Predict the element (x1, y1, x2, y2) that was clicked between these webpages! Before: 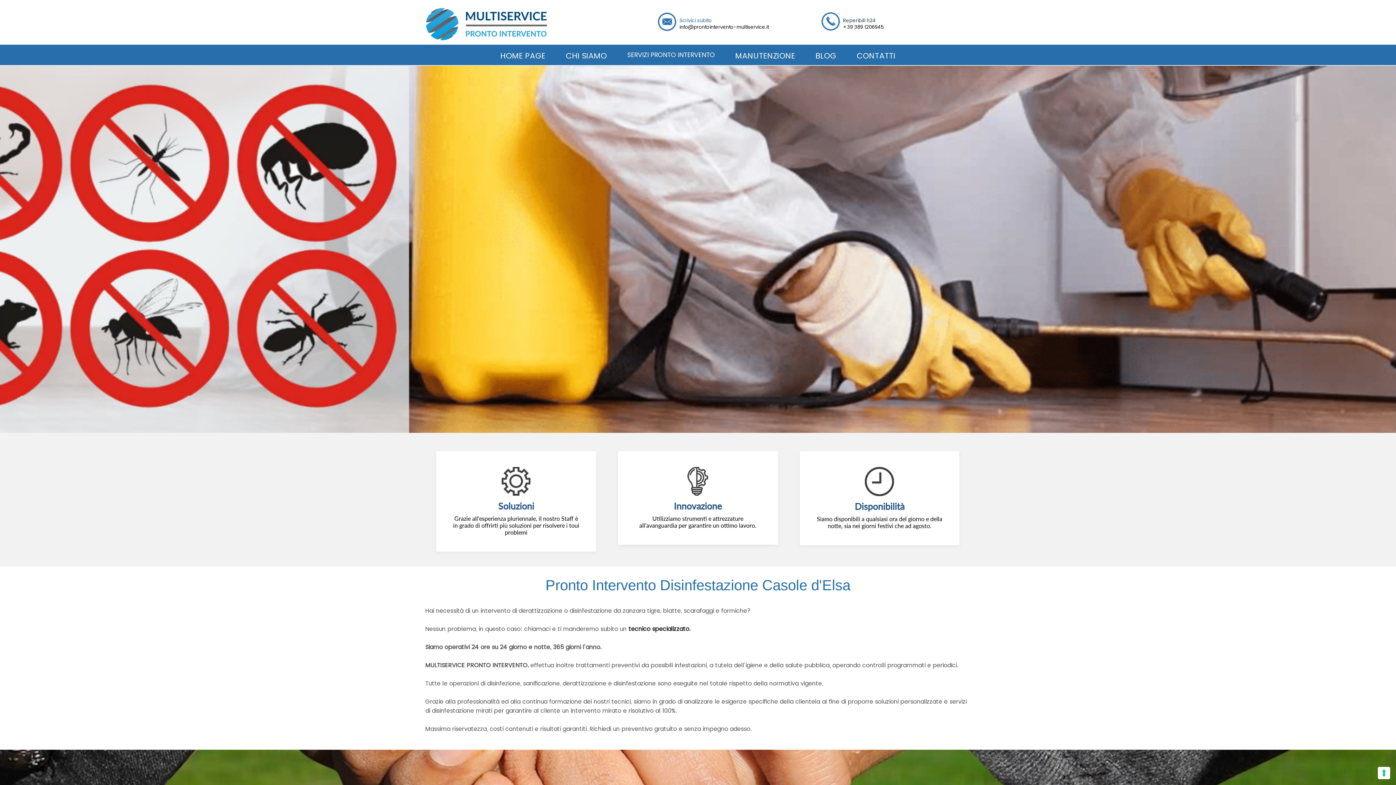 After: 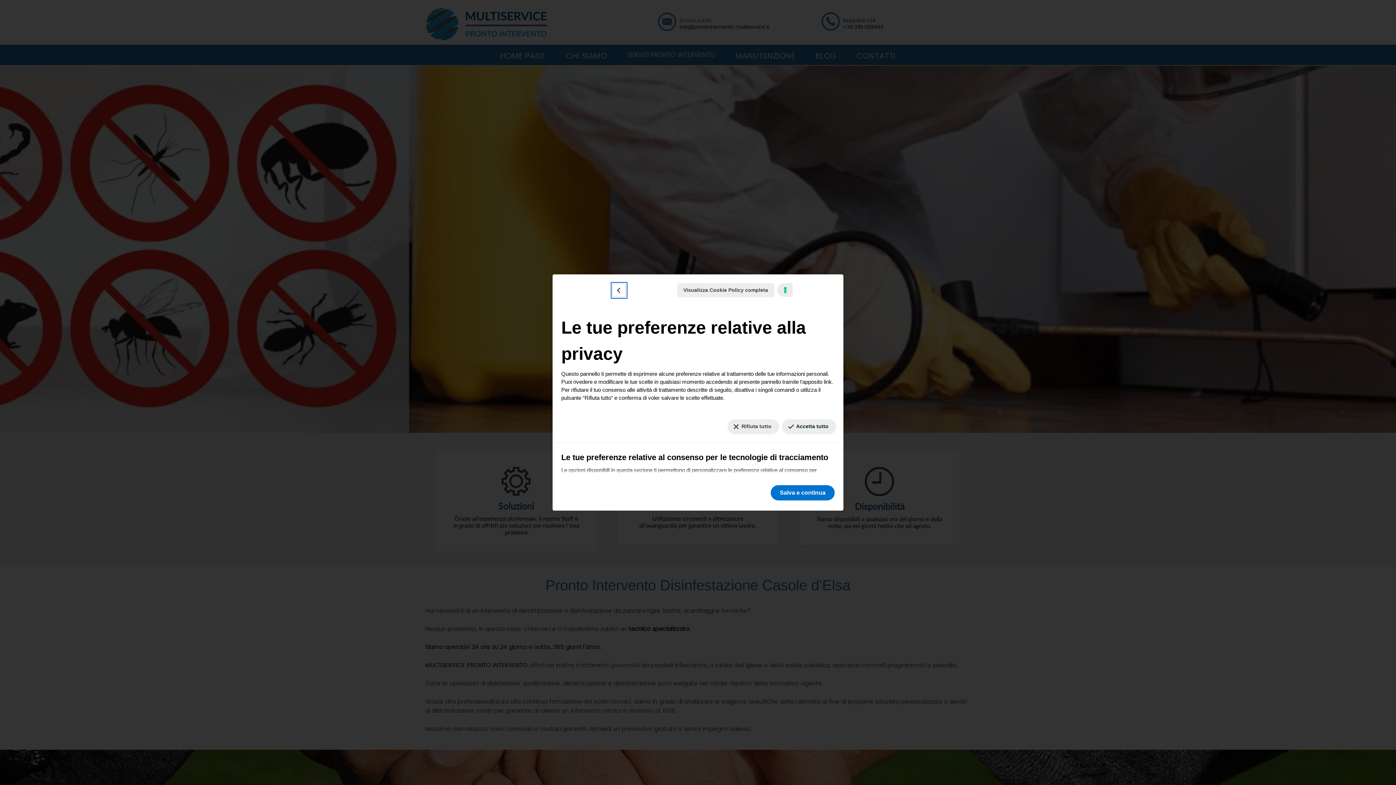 Action: bbox: (1378, 767, 1390, 779) label: Le tue preferenze relative al consenso per le tecnologie di tracciamento